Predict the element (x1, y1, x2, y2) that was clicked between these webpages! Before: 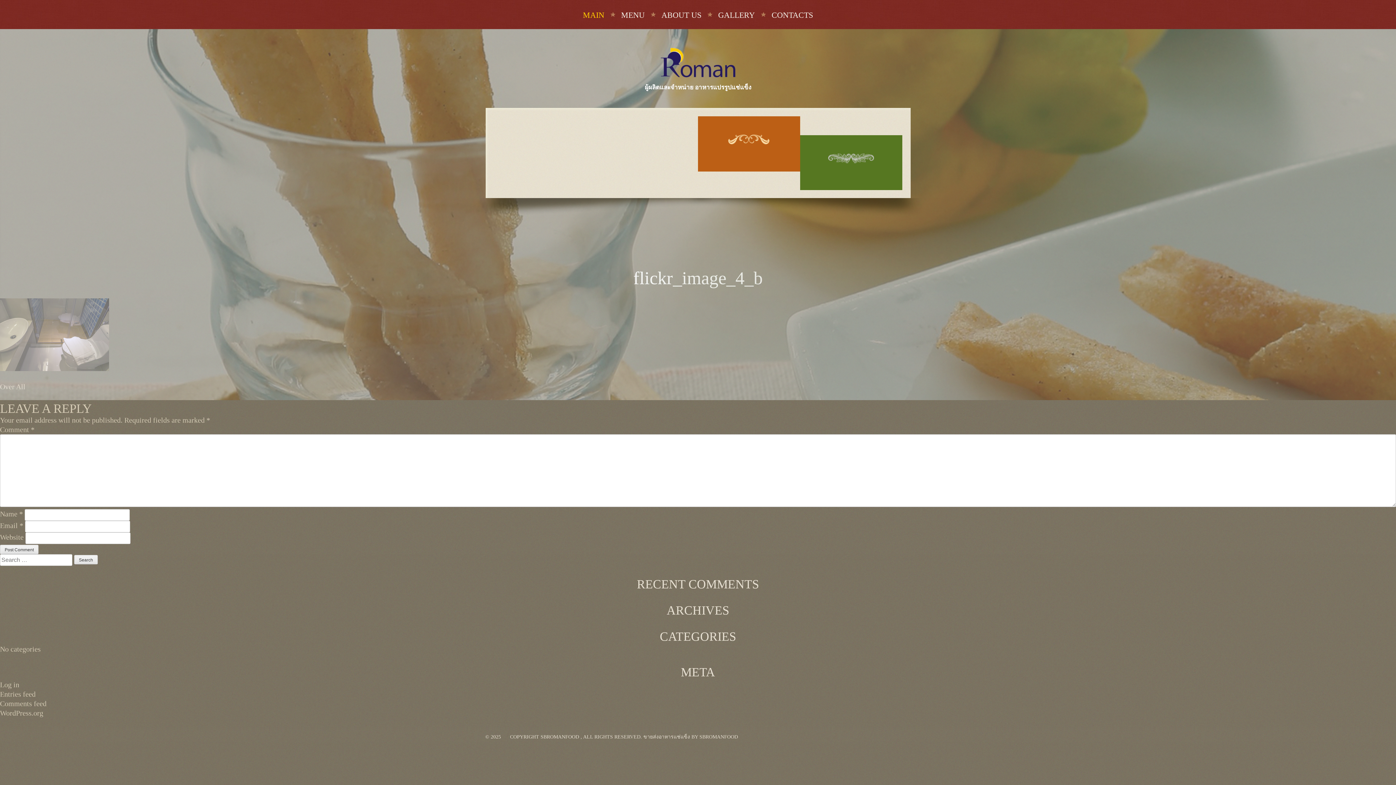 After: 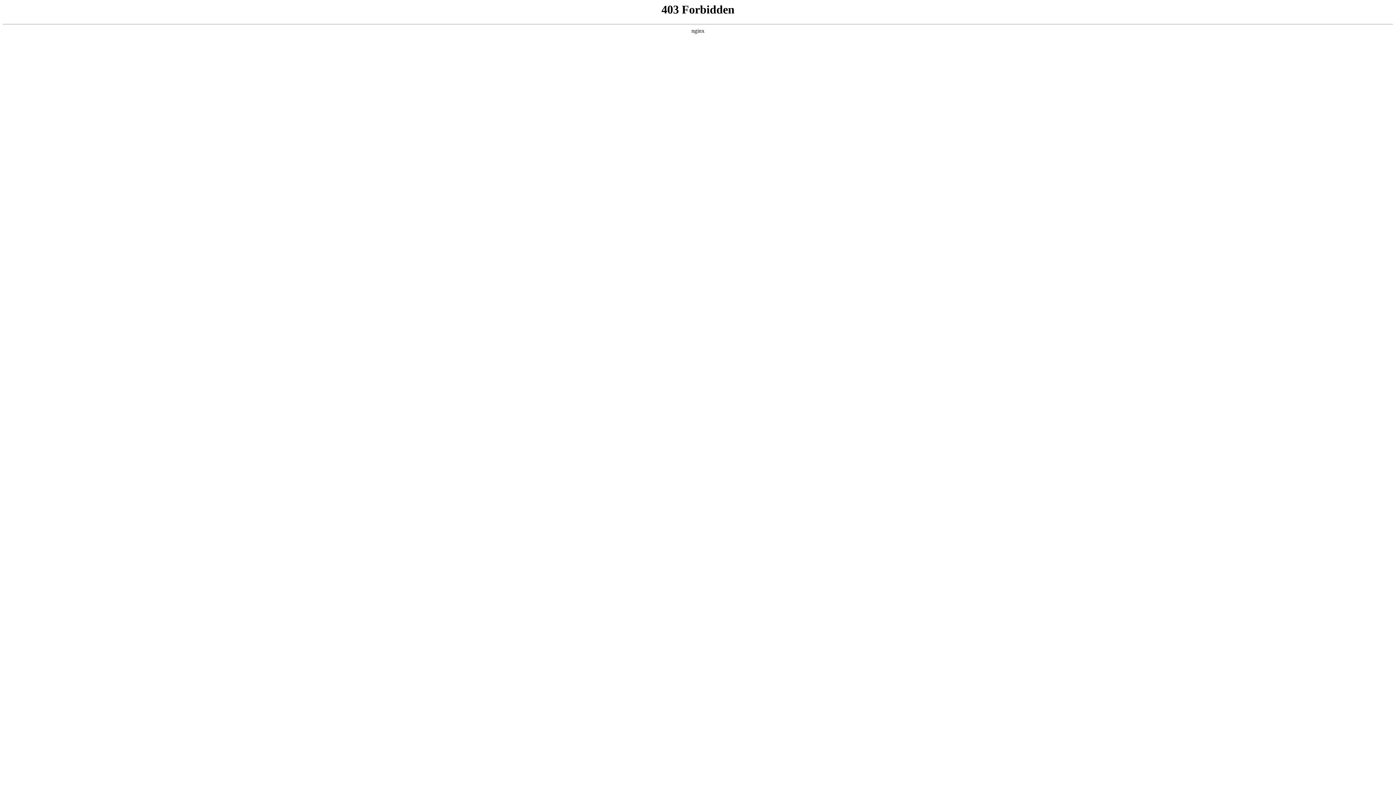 Action: label: WordPress.org bbox: (0, 709, 43, 717)